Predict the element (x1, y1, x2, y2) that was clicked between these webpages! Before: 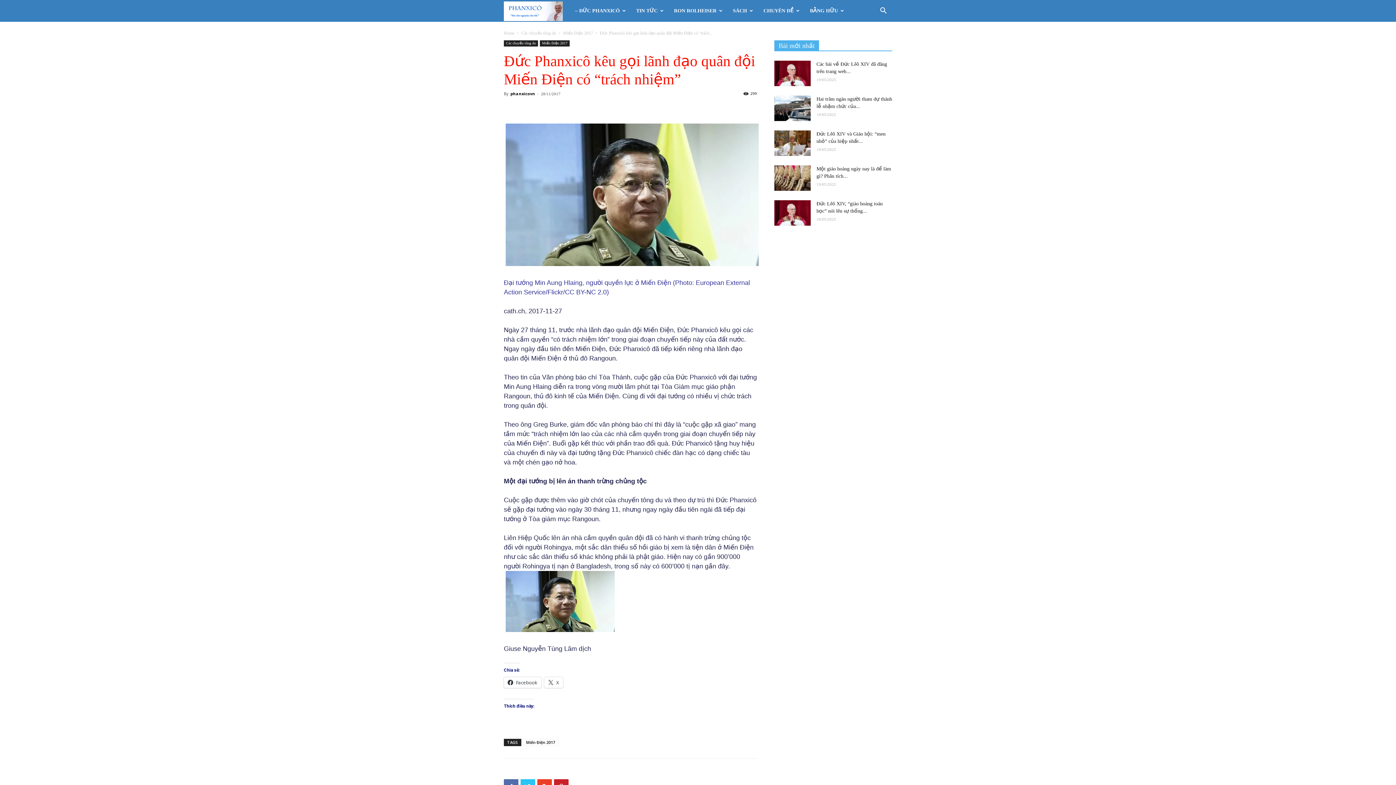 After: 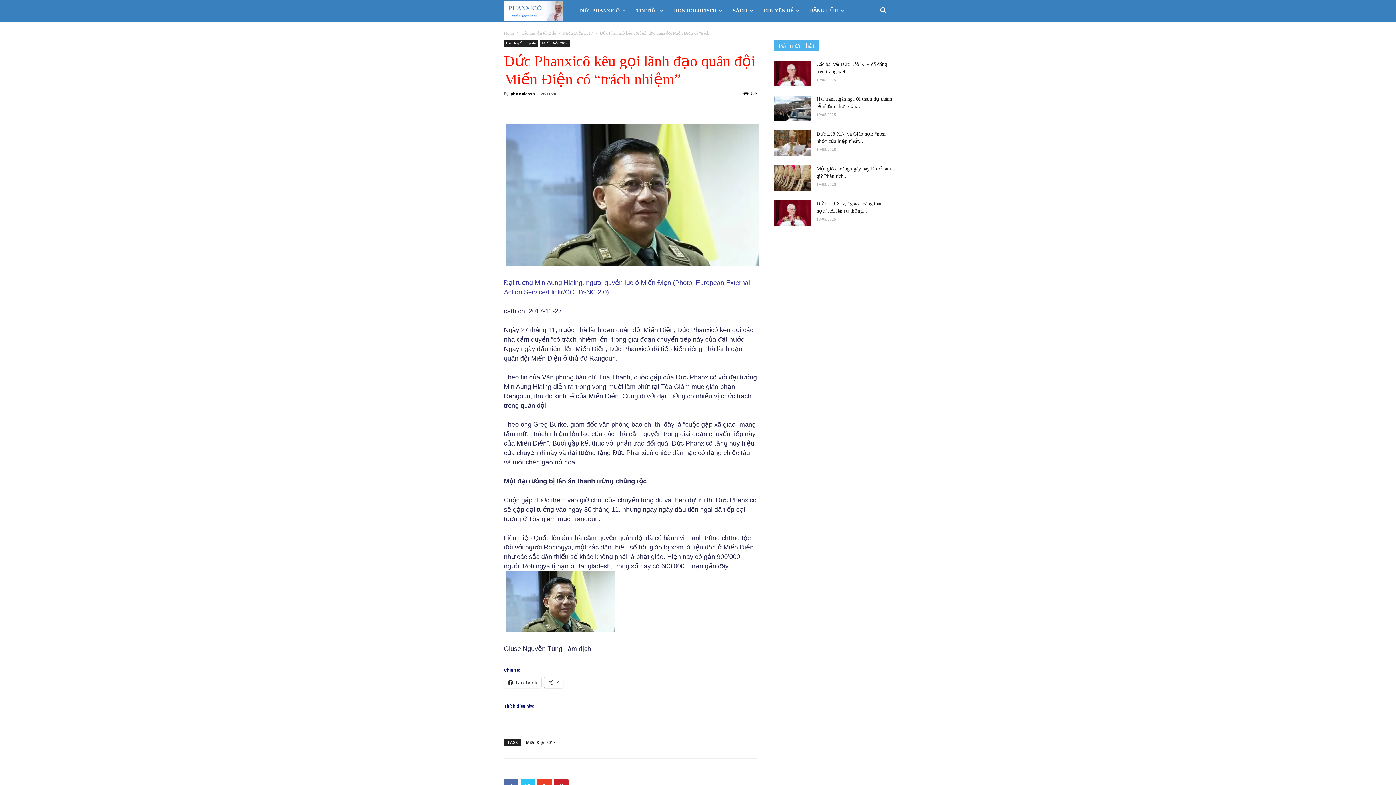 Action: bbox: (544, 677, 563, 688) label: X